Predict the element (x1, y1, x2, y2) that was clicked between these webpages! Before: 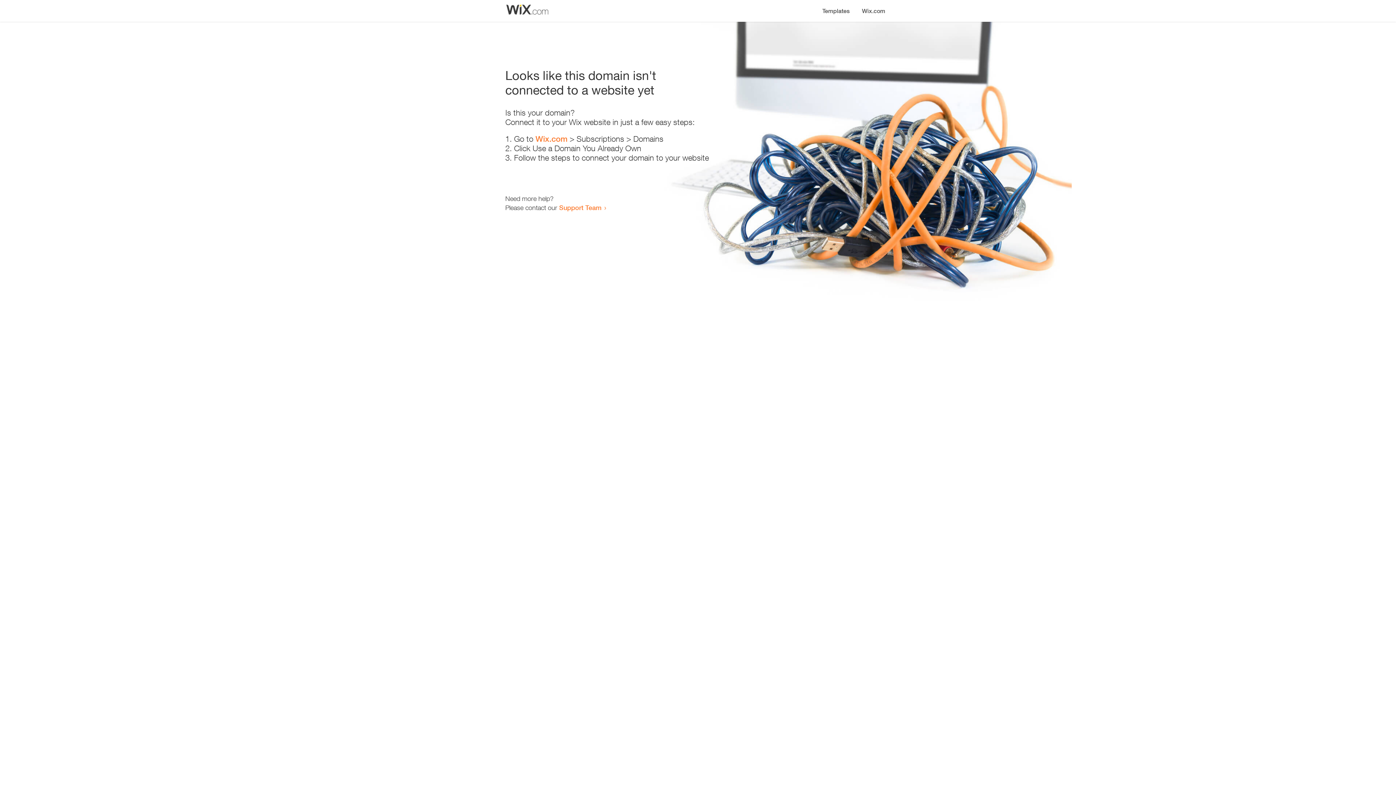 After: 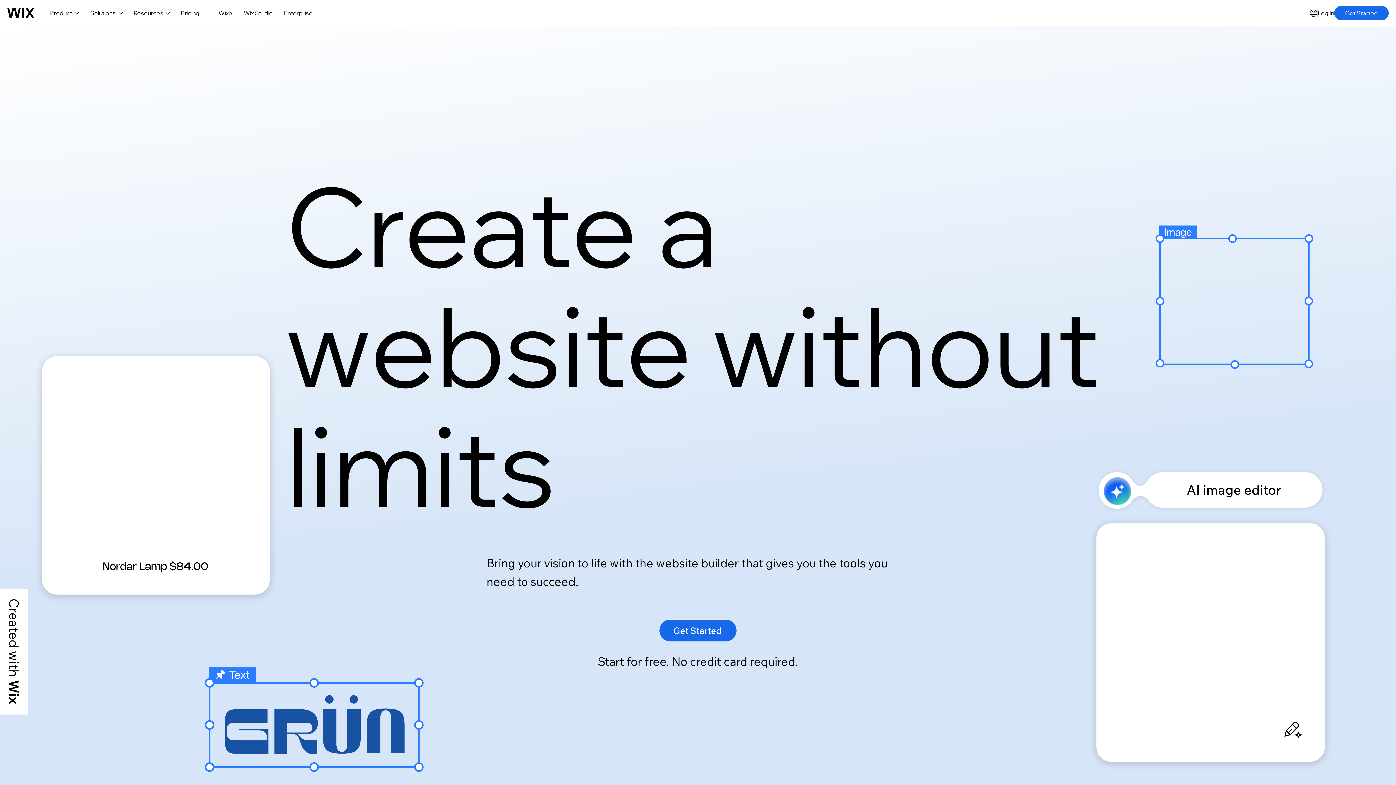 Action: label: Wix.com bbox: (856, 0, 890, 14)